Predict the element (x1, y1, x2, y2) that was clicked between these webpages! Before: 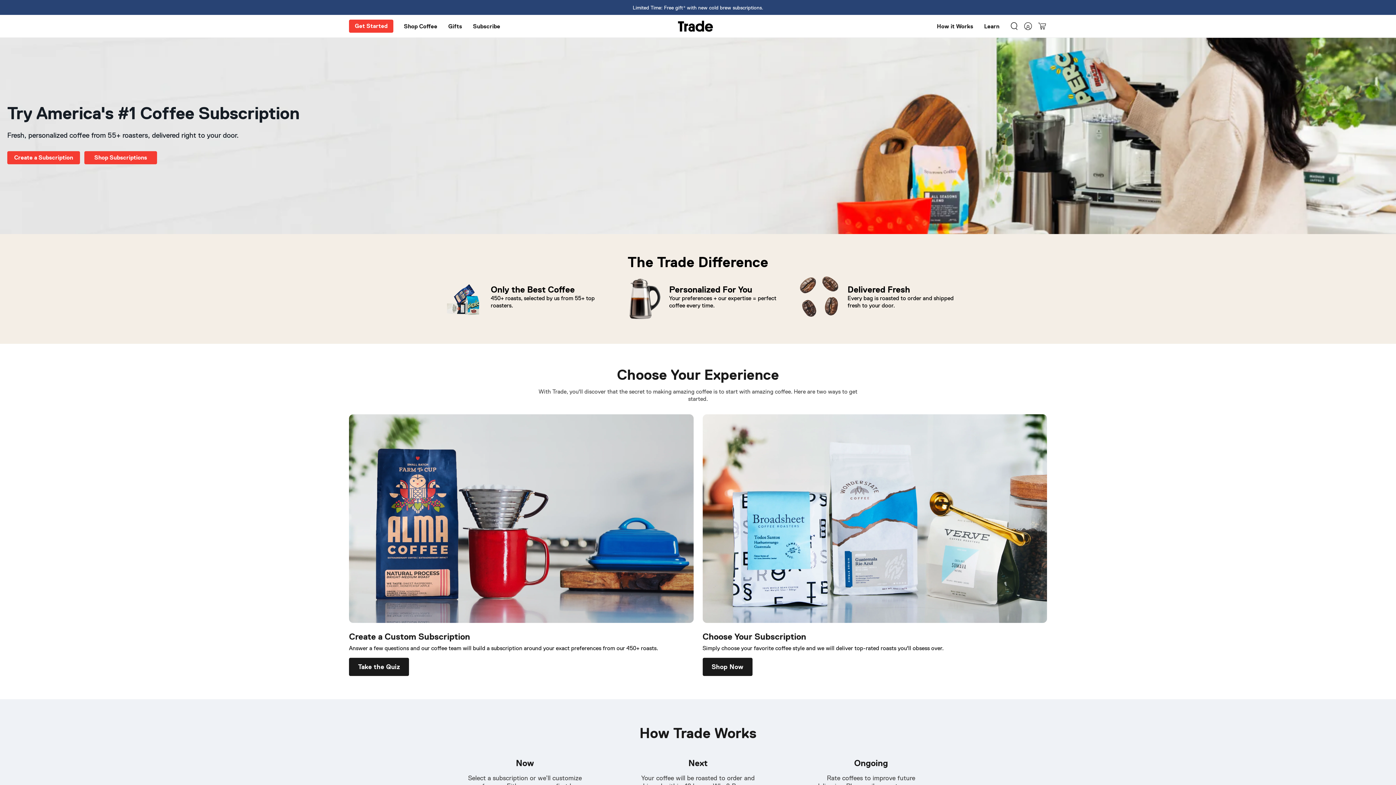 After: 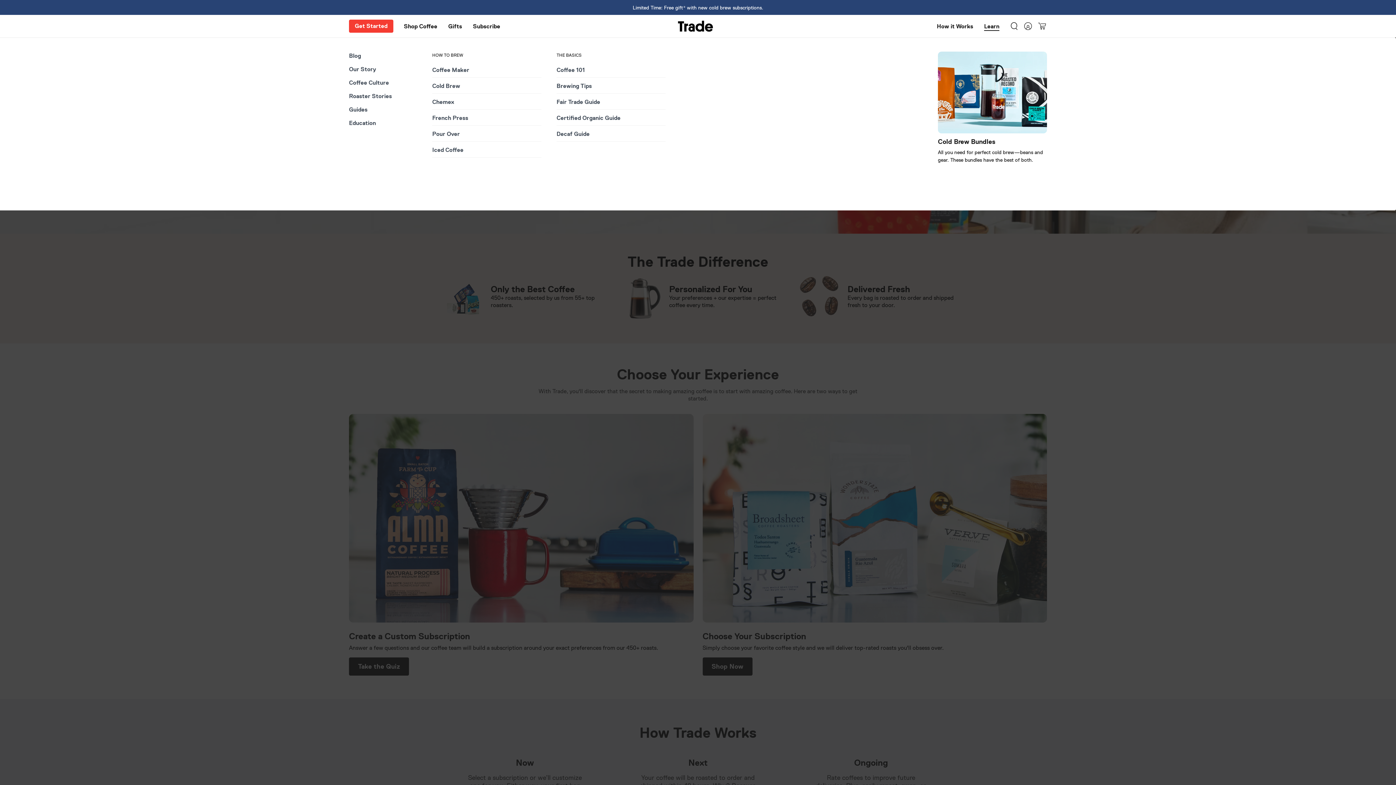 Action: bbox: (984, 22, 999, 30) label: Learn